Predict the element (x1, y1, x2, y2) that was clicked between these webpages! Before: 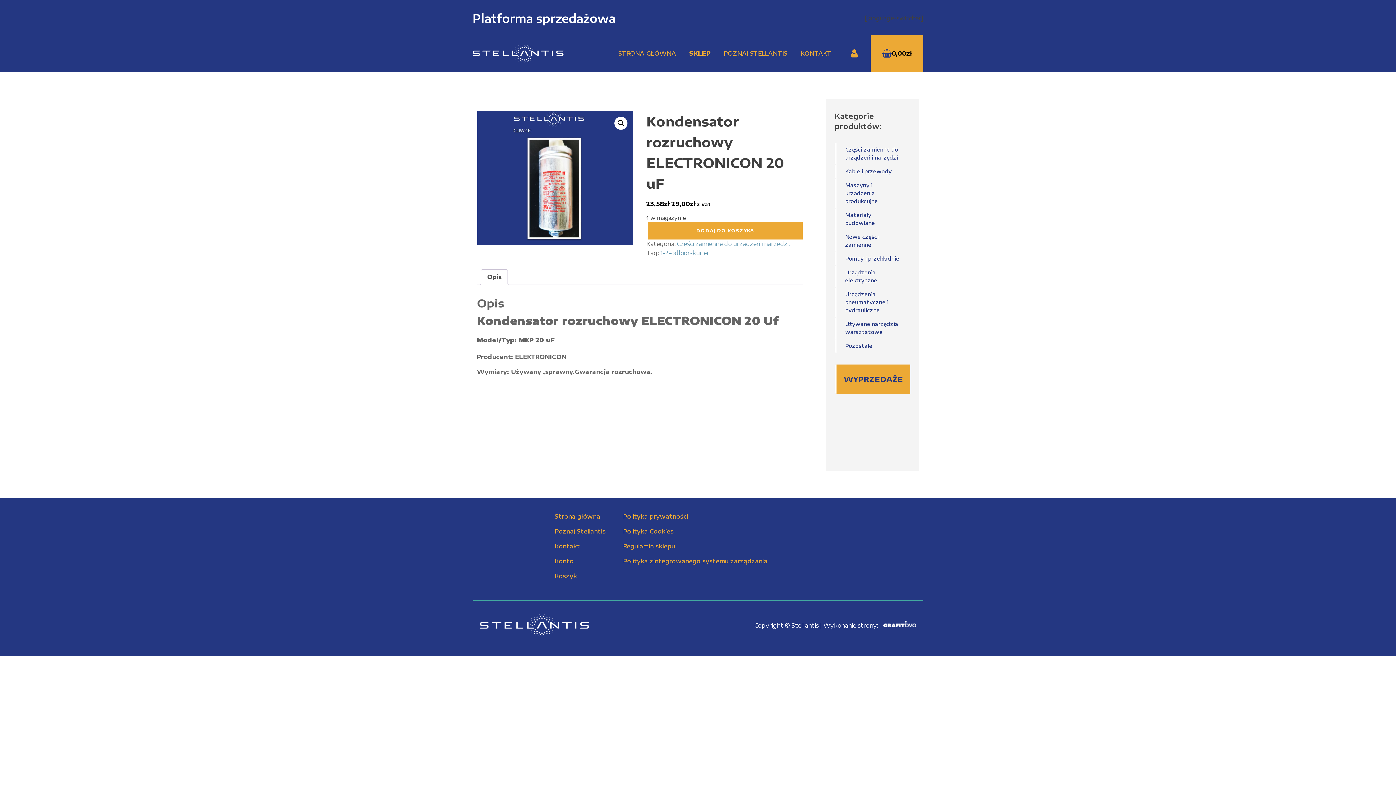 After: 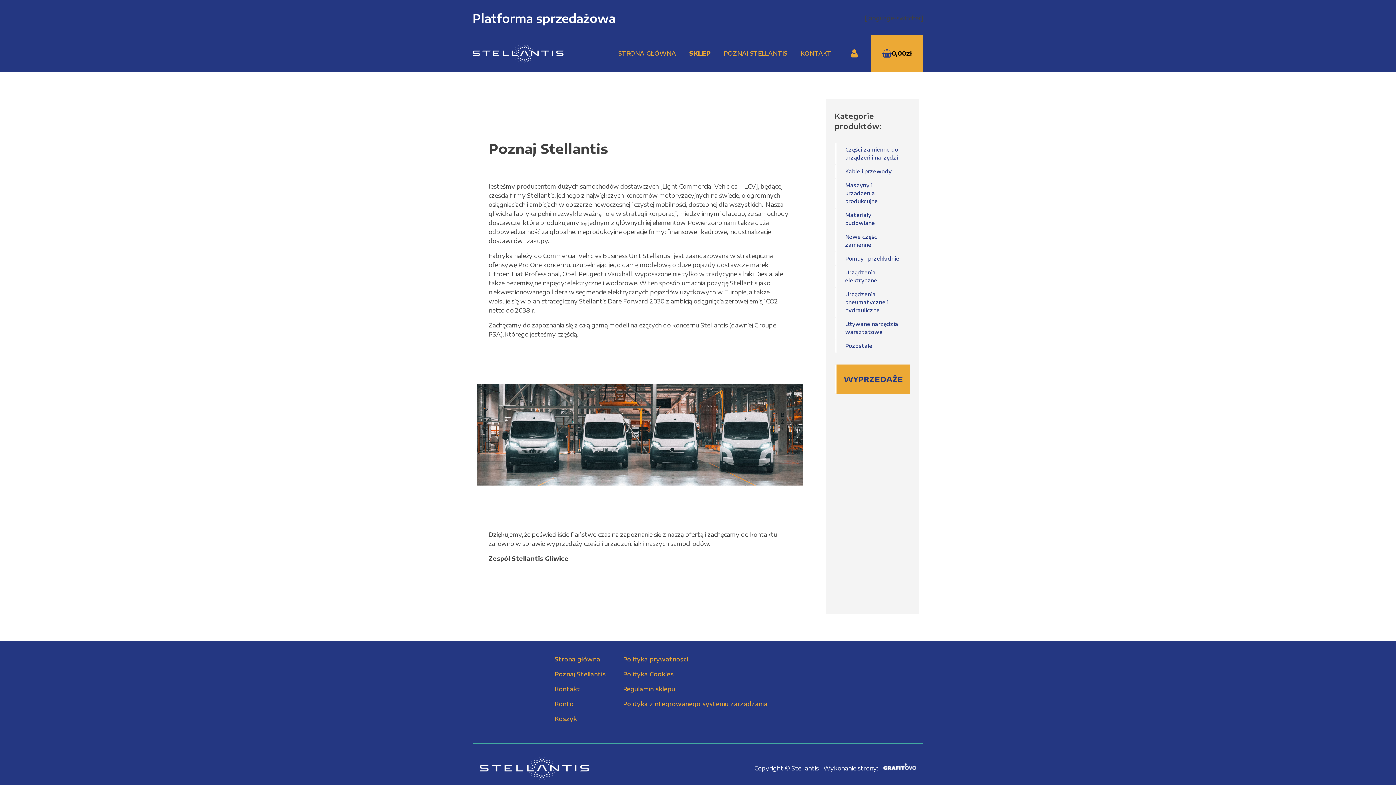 Action: bbox: (546, 524, 614, 539) label: Poznaj Stellantis